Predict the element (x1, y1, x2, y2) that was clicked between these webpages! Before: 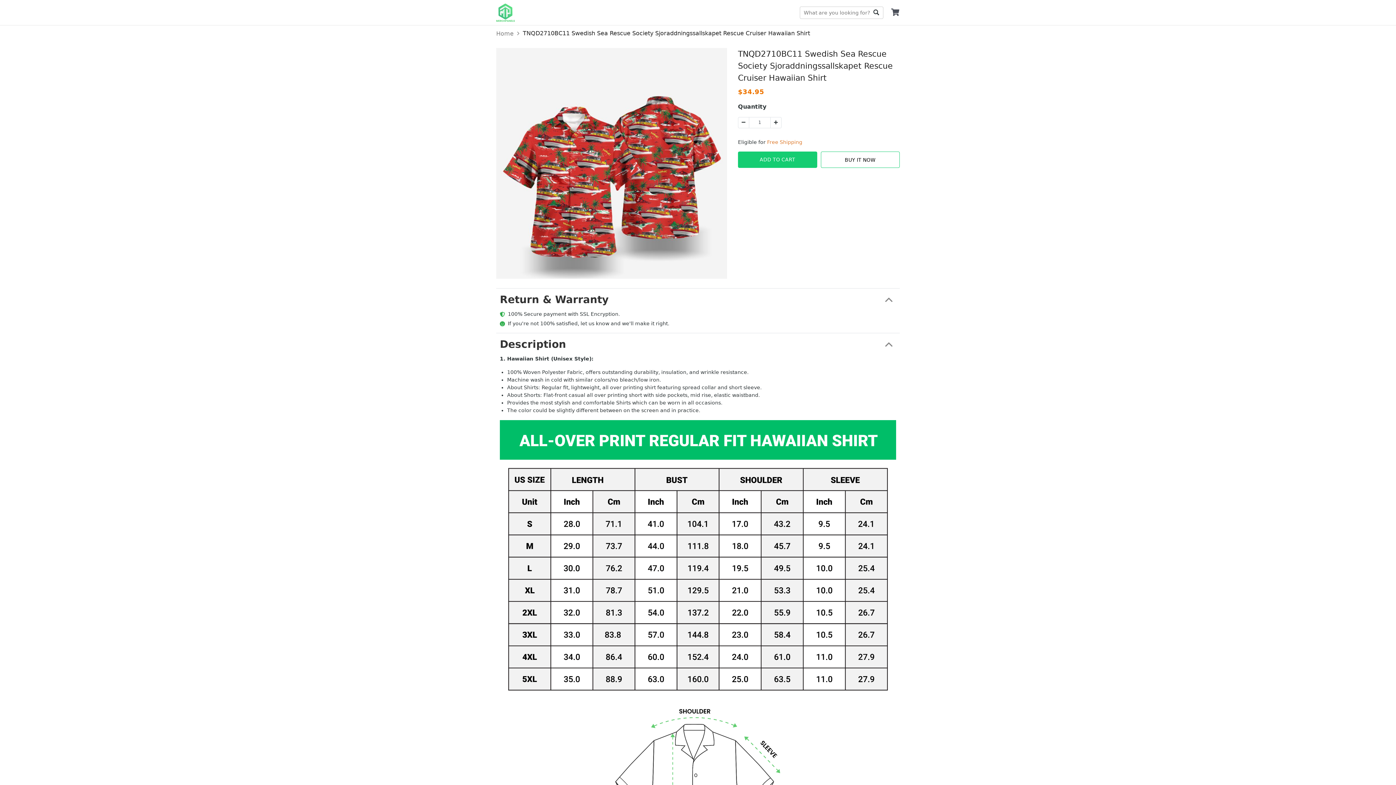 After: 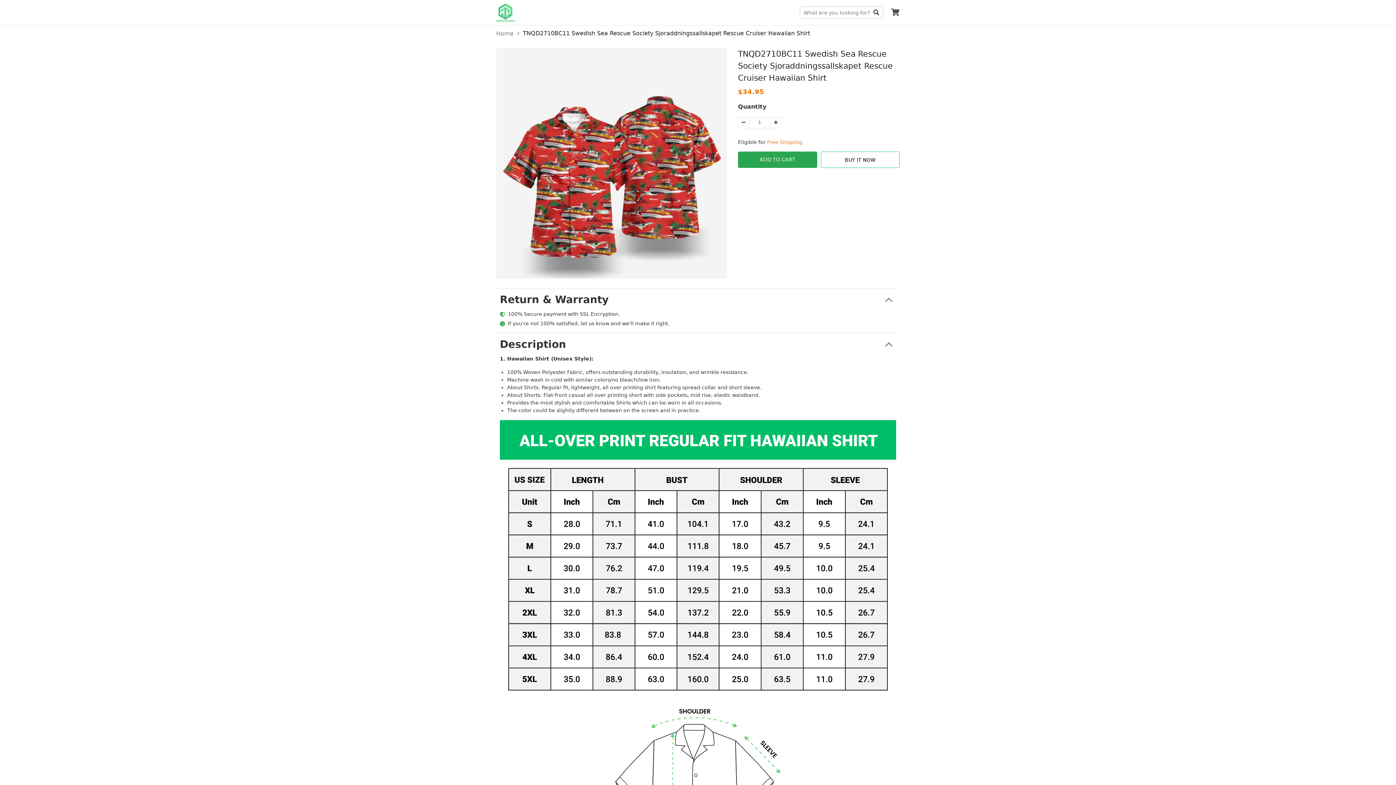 Action: bbox: (738, 151, 817, 167) label: ADD TO CART